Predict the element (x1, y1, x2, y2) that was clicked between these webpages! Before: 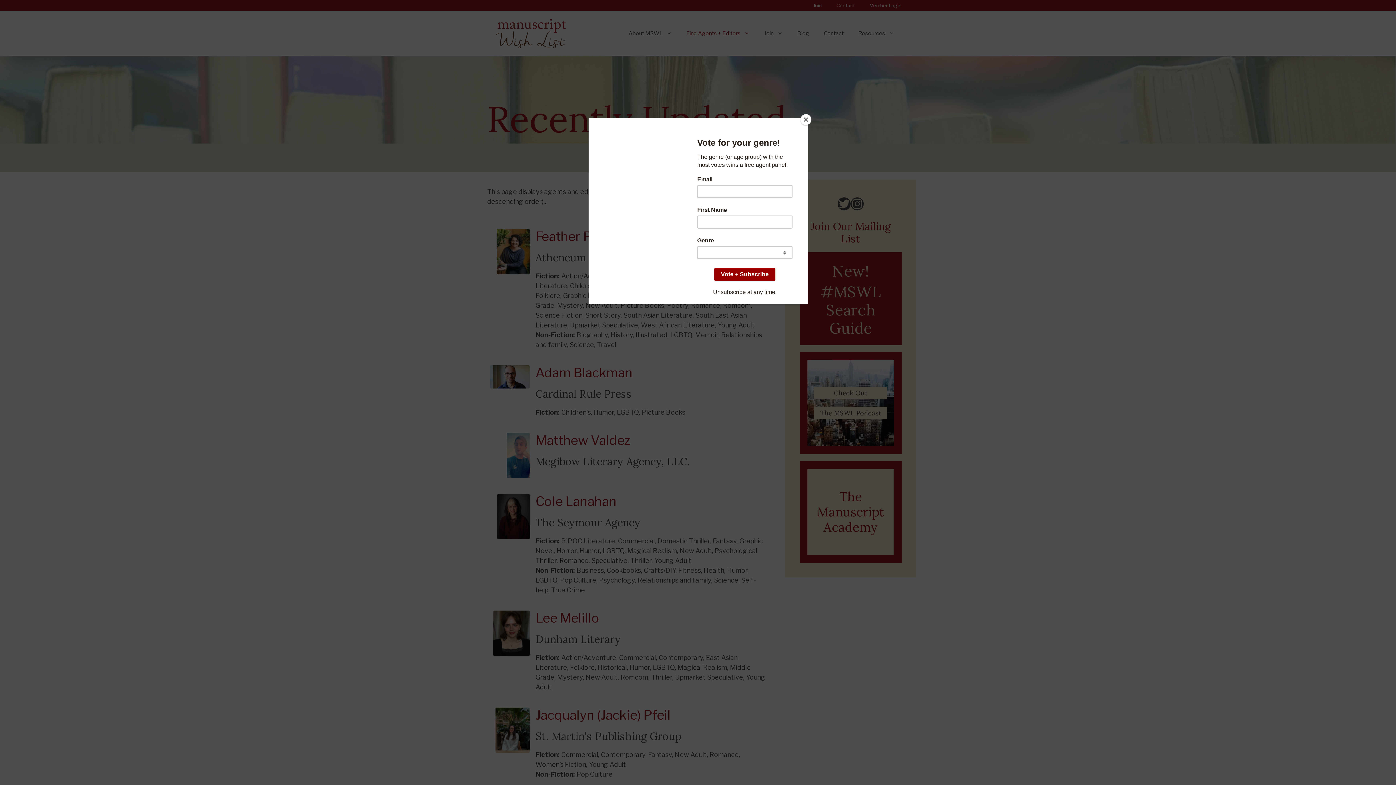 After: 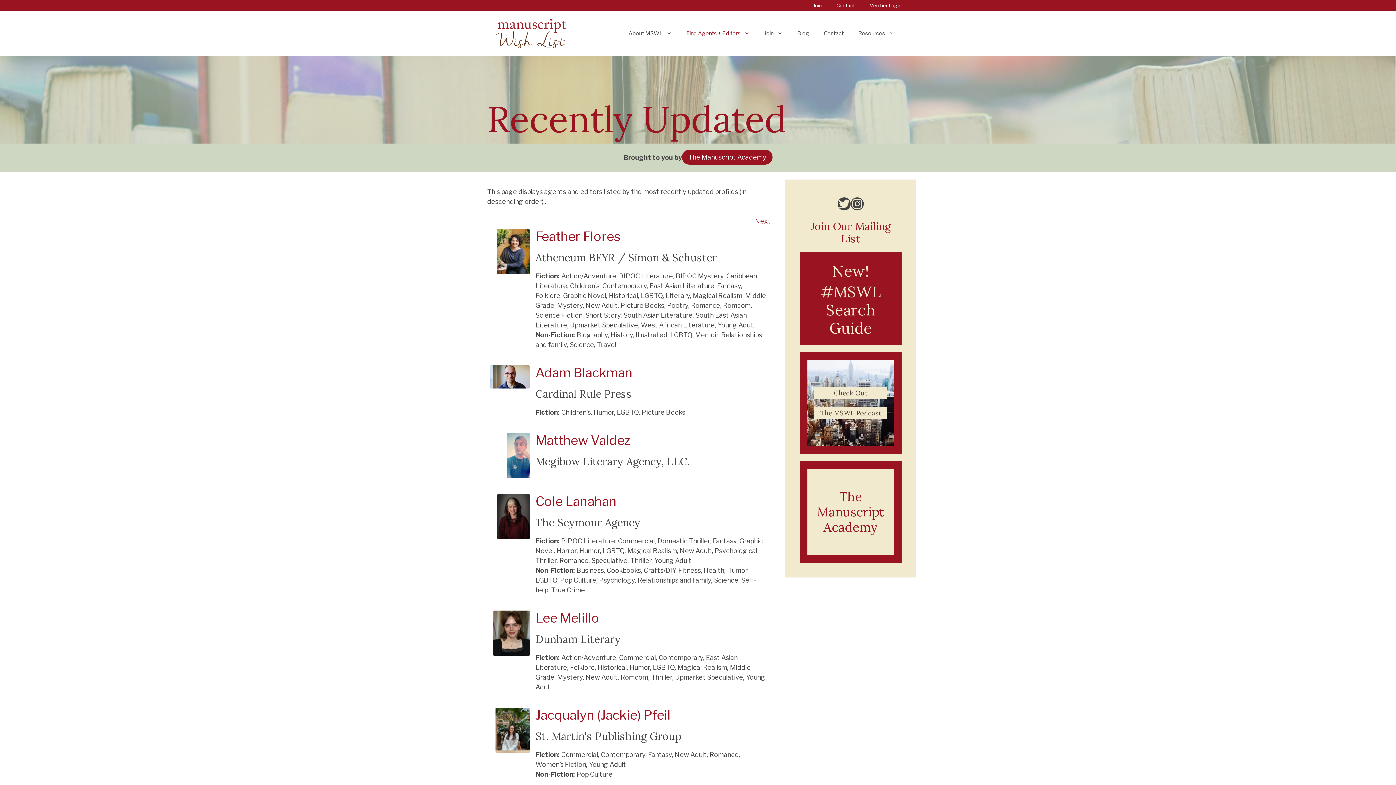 Action: bbox: (800, 114, 811, 125) label: Close